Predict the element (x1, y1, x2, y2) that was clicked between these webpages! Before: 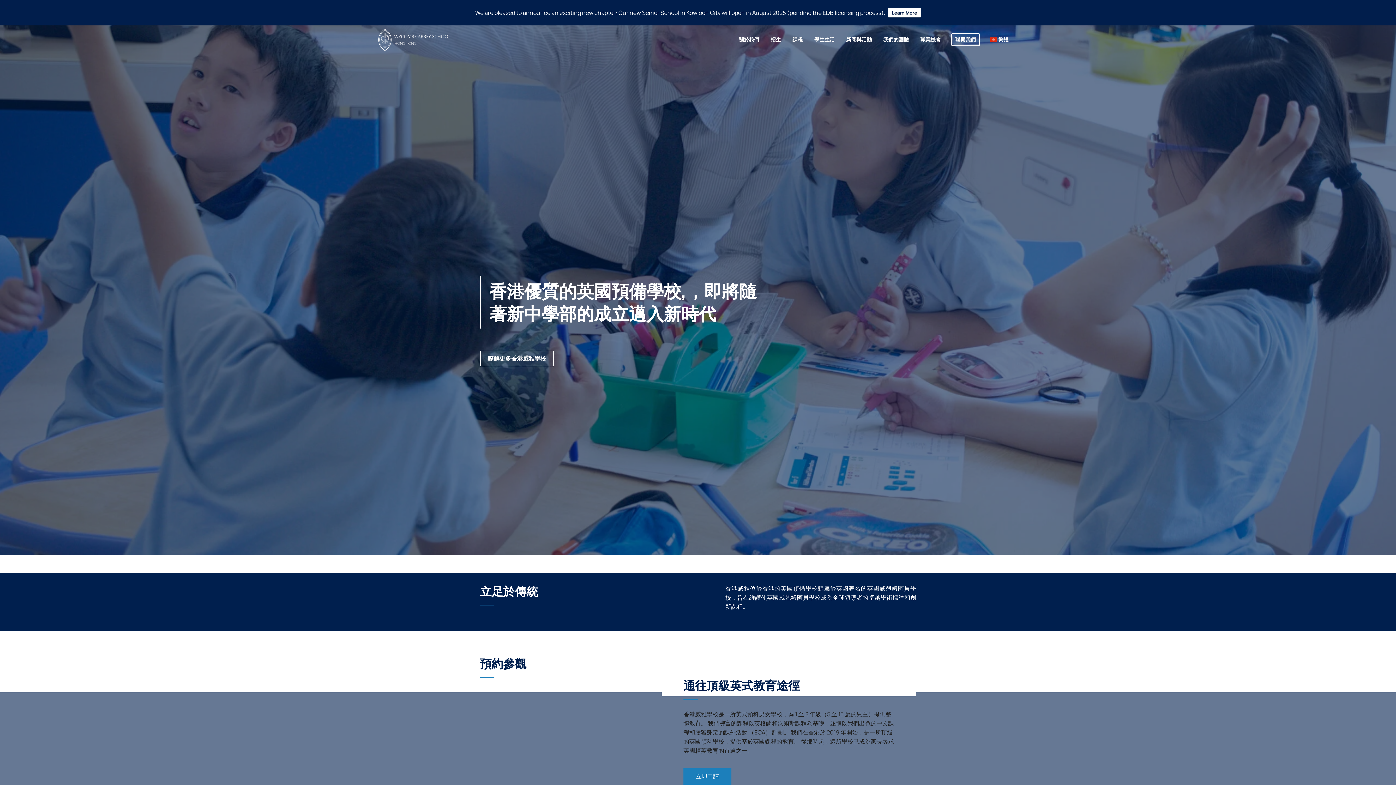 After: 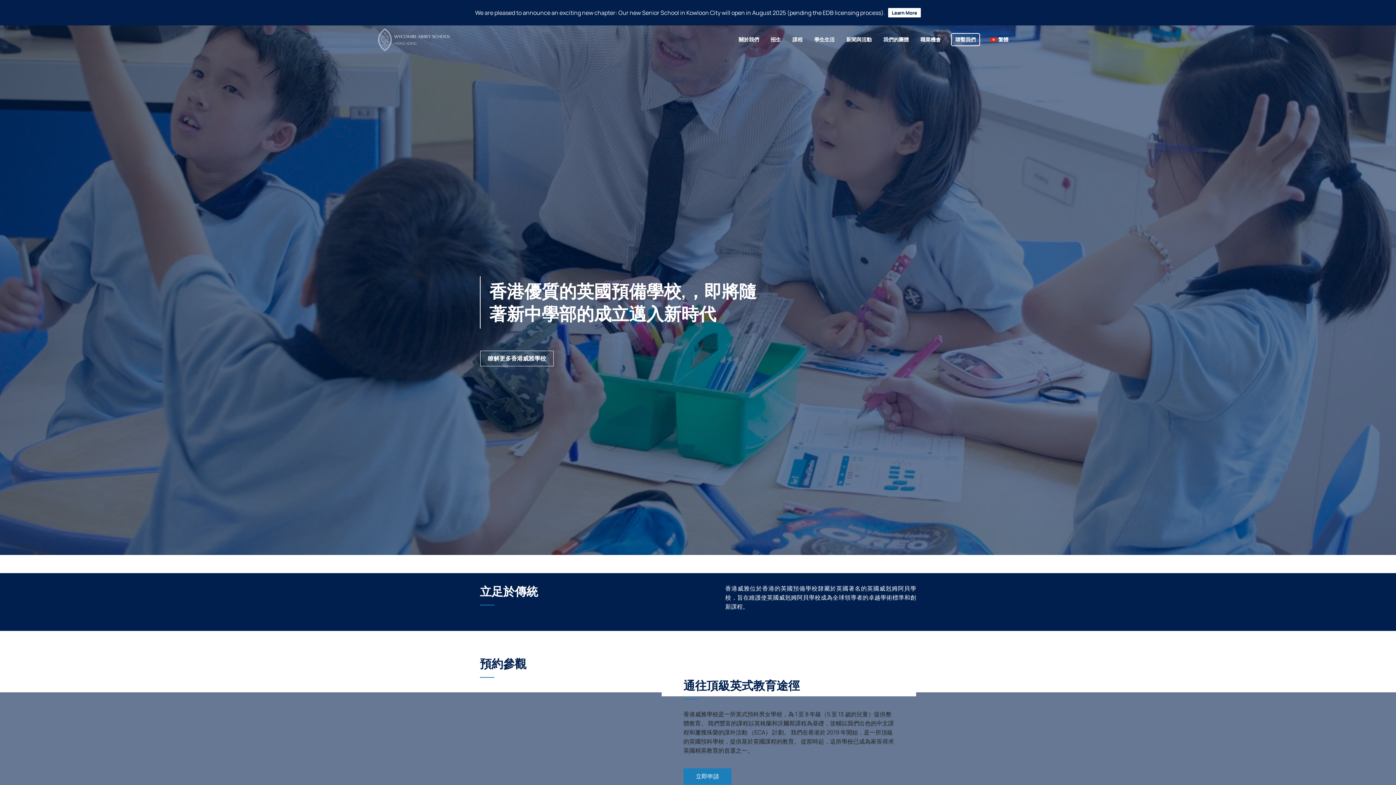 Action: bbox: (989, 33, 1010, 46) label: 繁體